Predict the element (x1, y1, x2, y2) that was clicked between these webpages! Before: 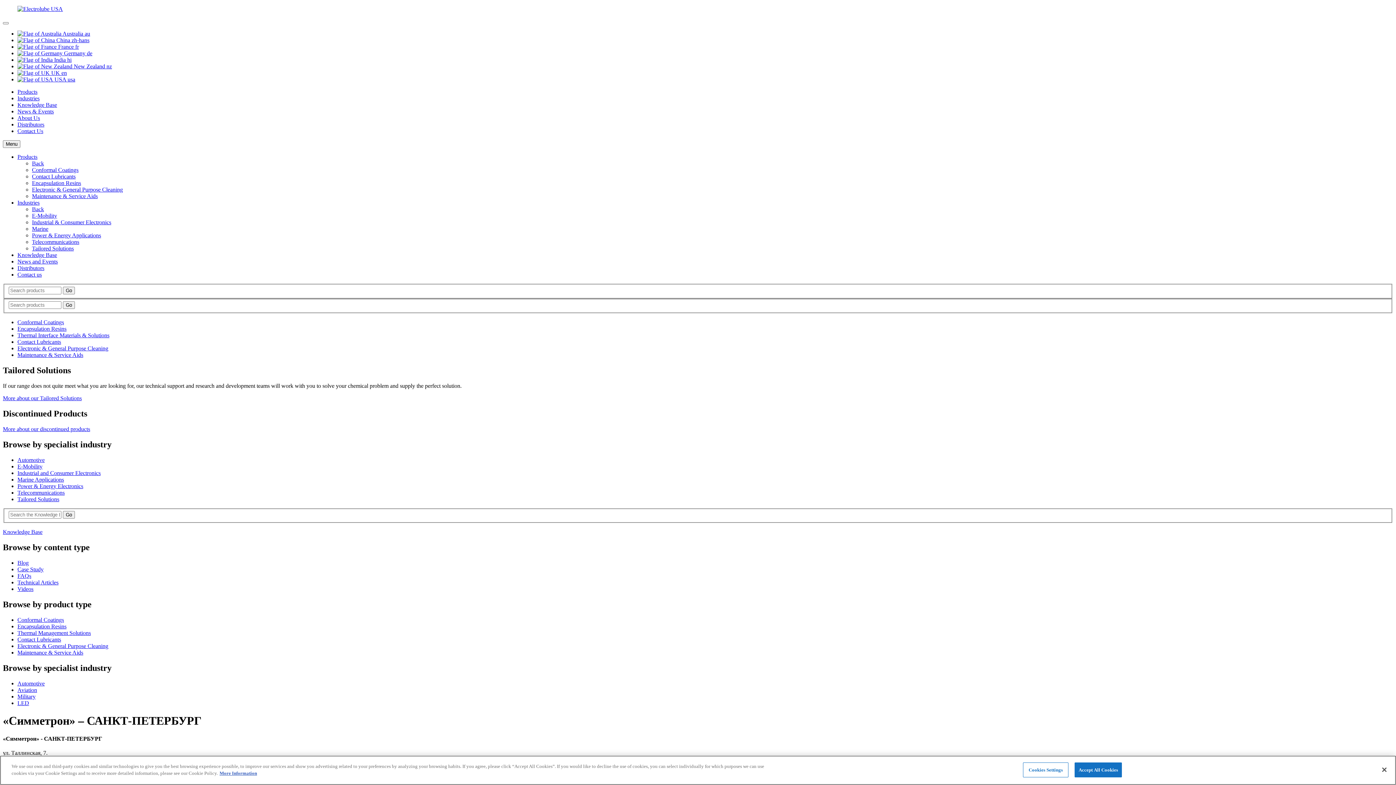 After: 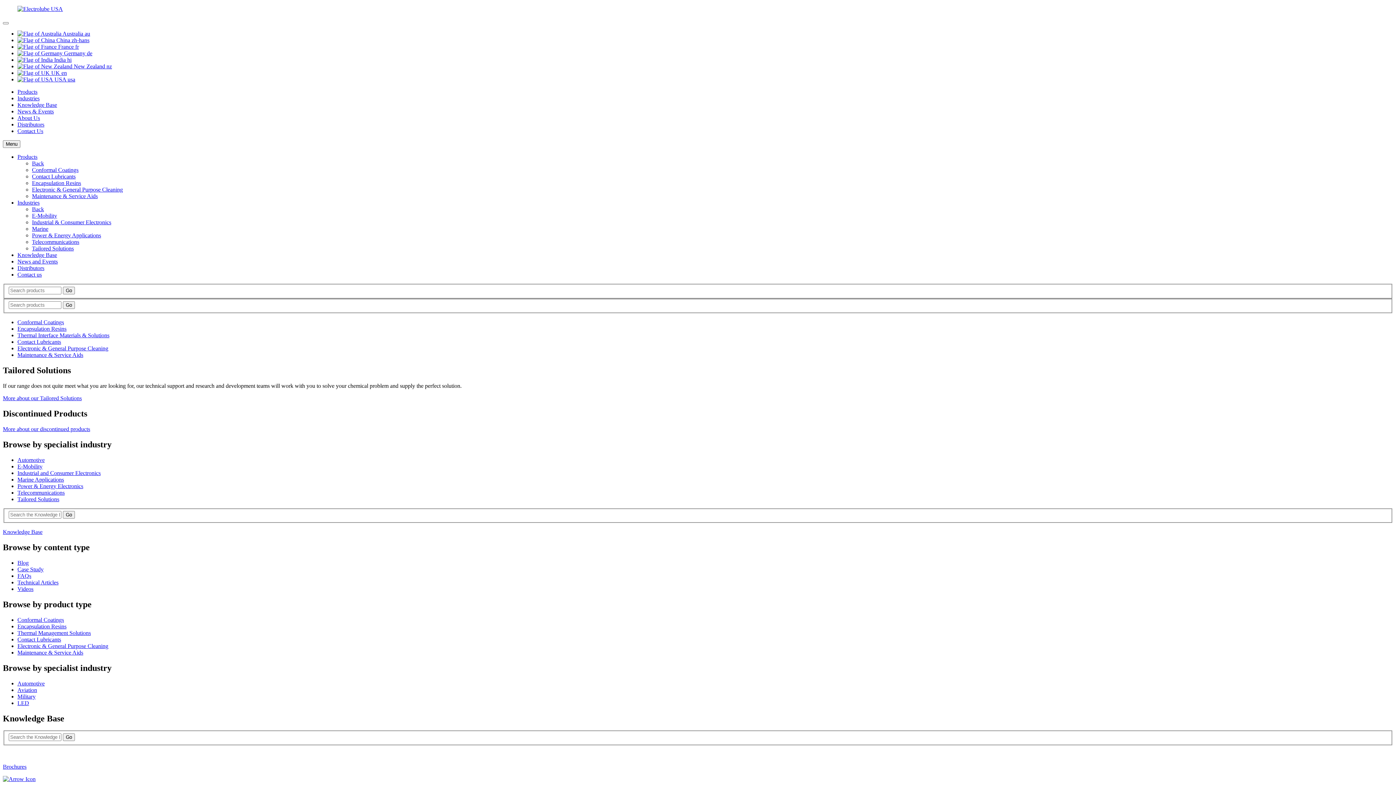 Action: bbox: (17, 566, 43, 572) label: Case Study